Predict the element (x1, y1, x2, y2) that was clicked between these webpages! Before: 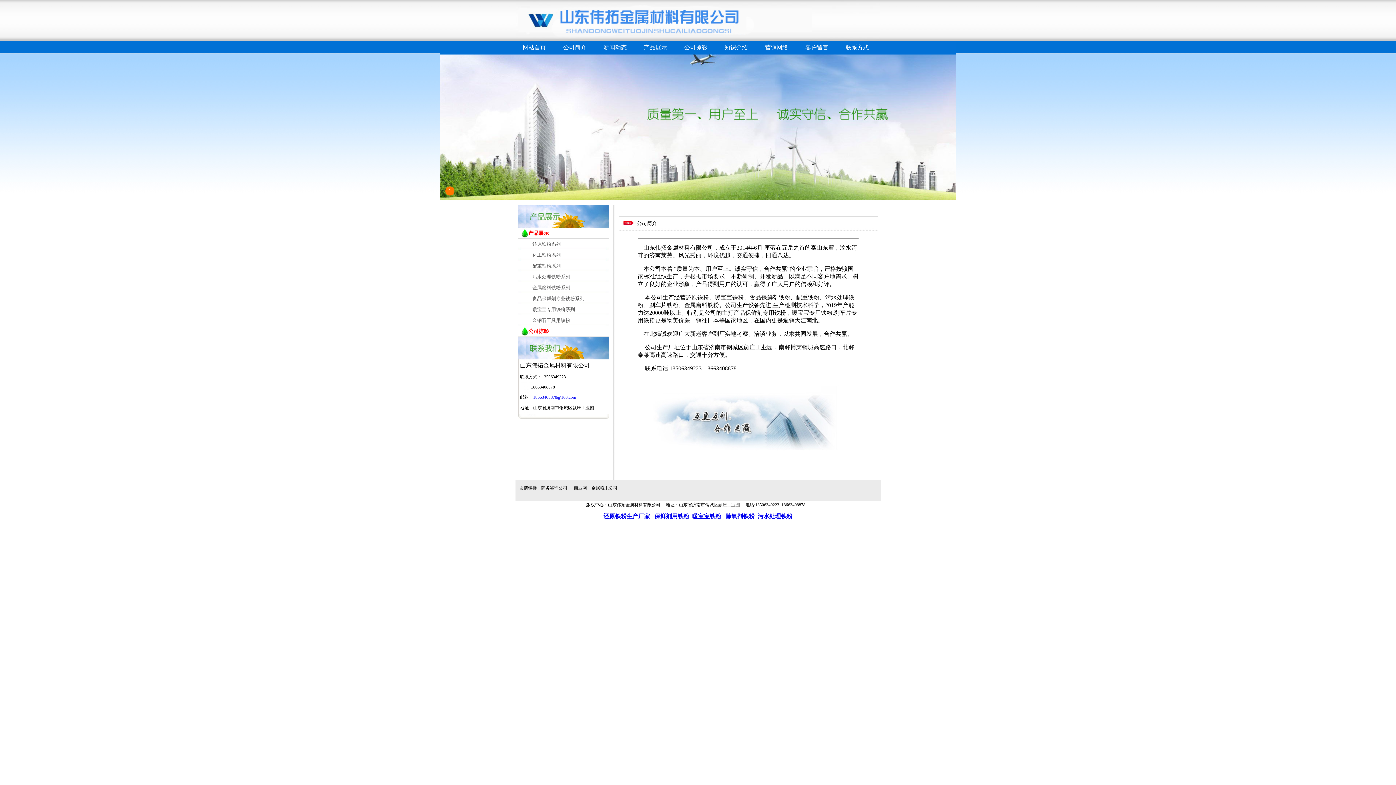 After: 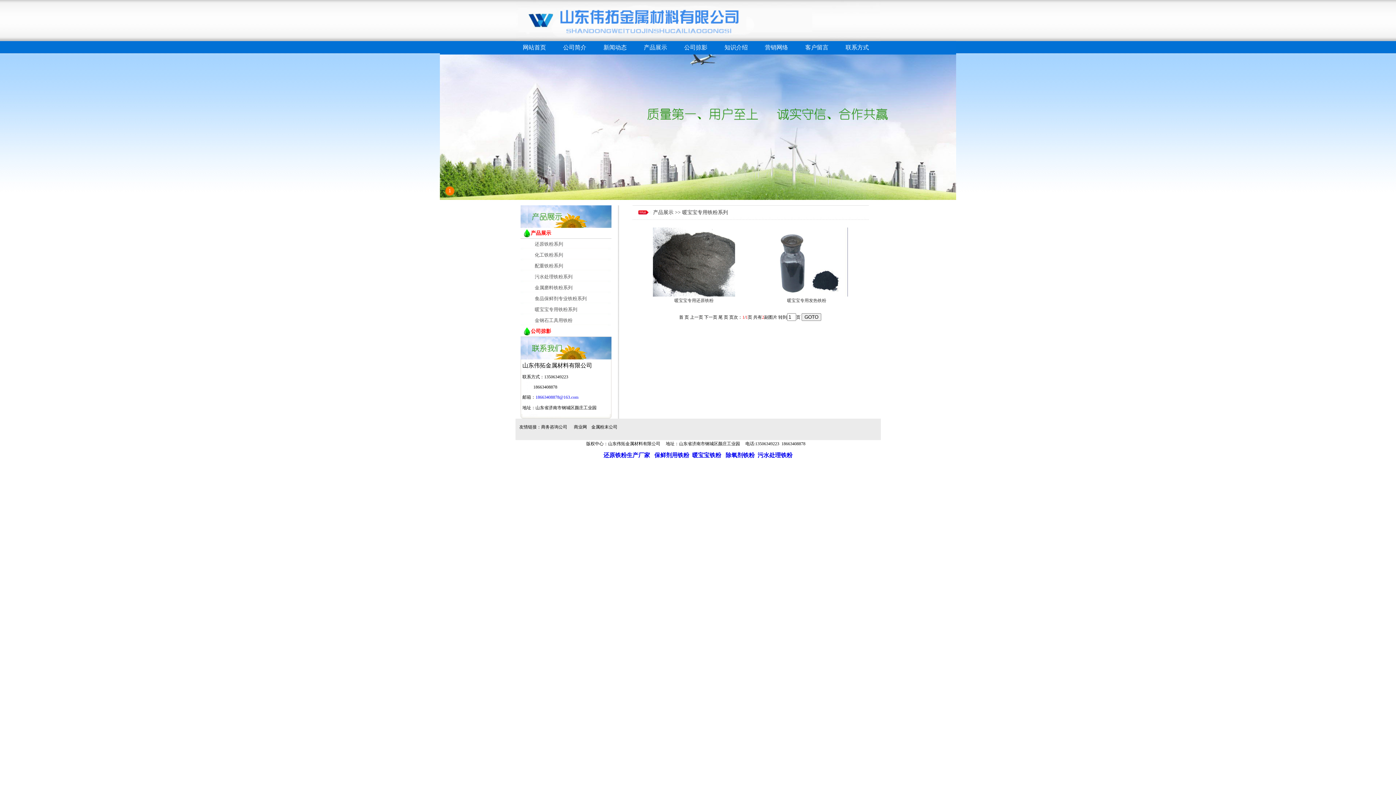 Action: label: 暖宝宝专用铁粉系列 bbox: (532, 306, 575, 312)